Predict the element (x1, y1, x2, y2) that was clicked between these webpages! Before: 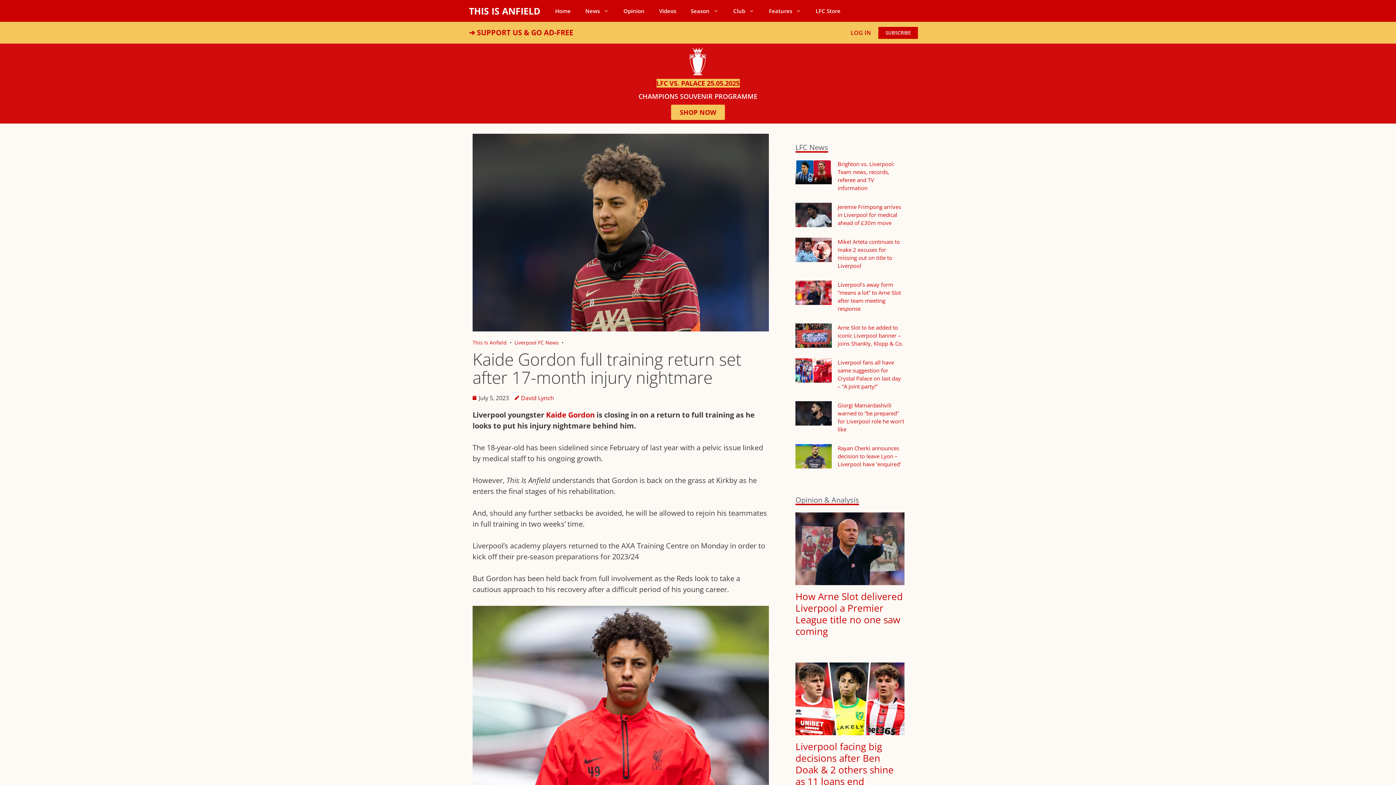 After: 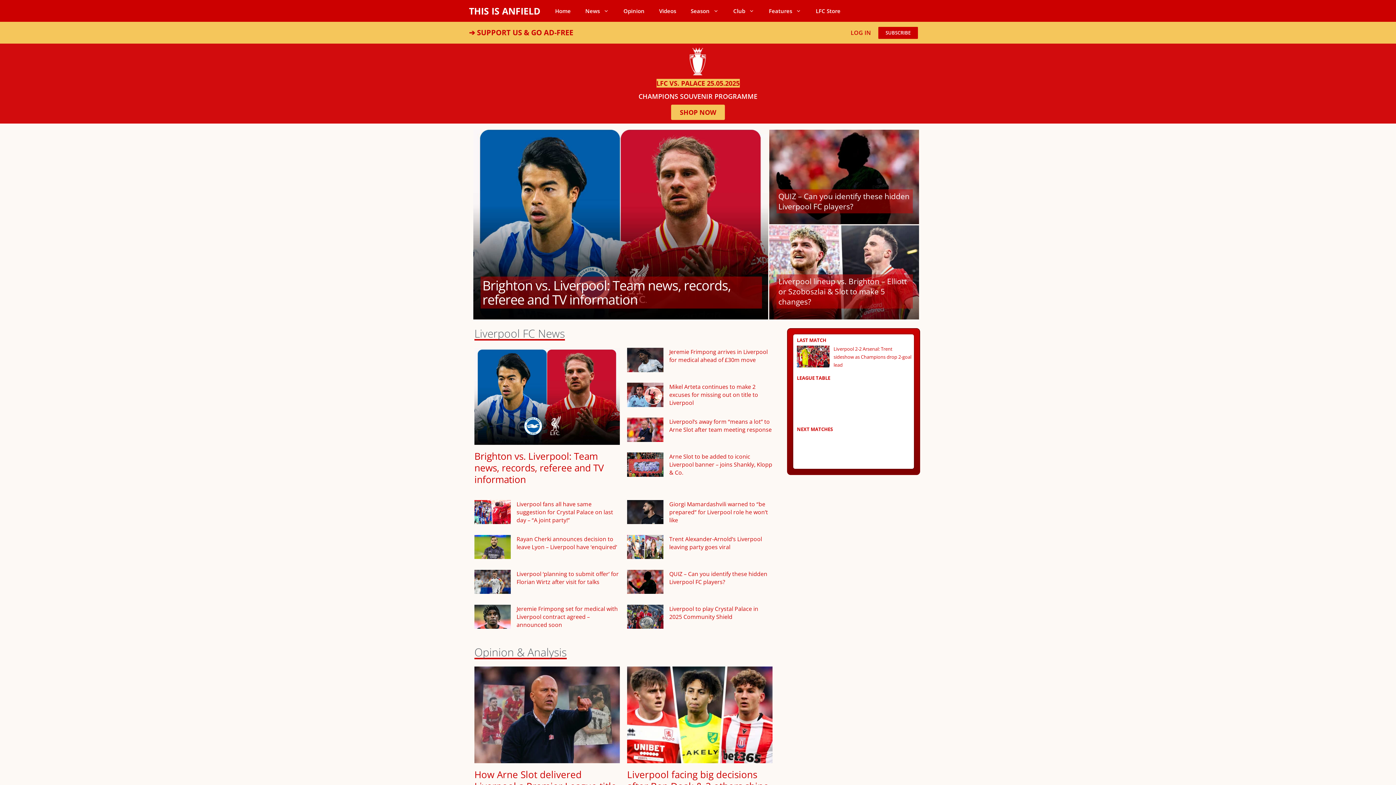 Action: label: This Is Anfield bbox: (472, 339, 506, 346)